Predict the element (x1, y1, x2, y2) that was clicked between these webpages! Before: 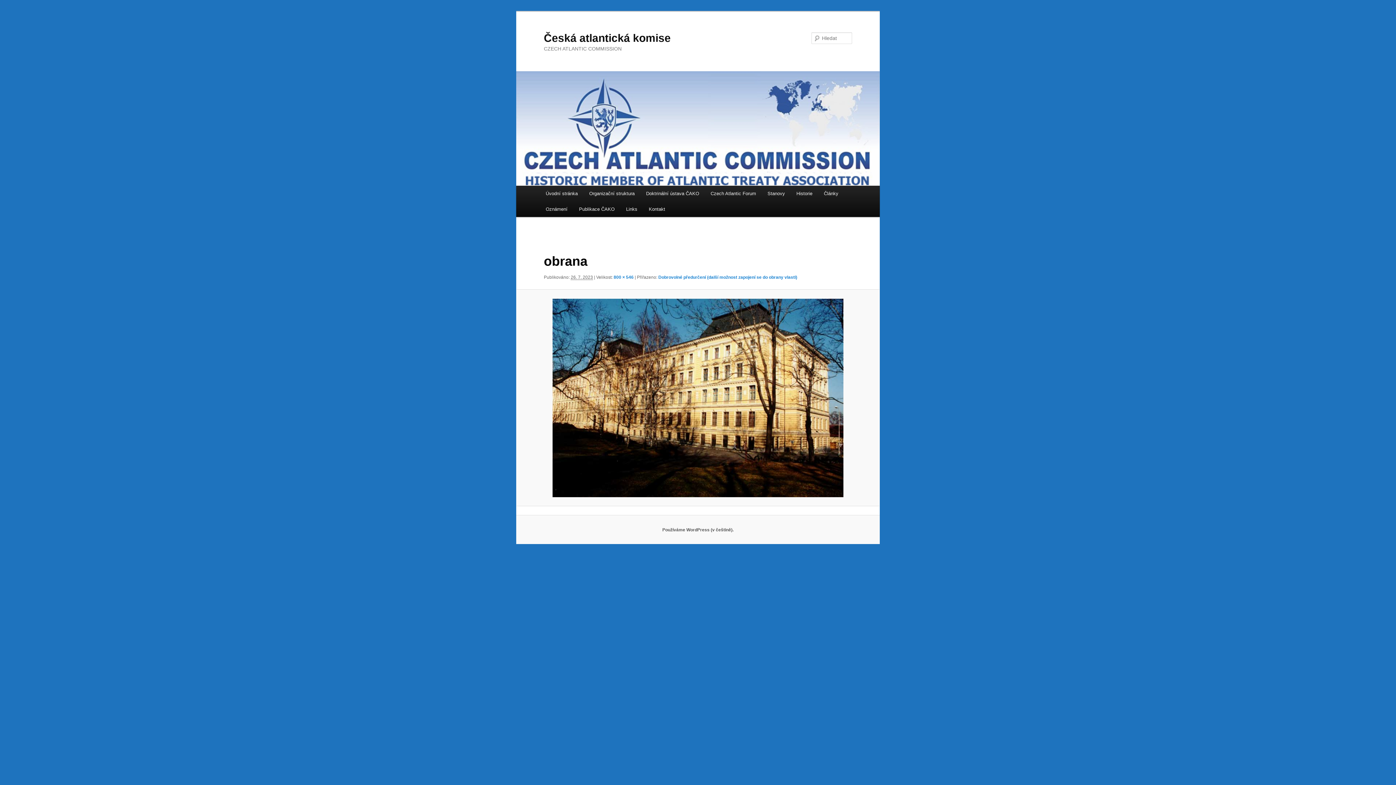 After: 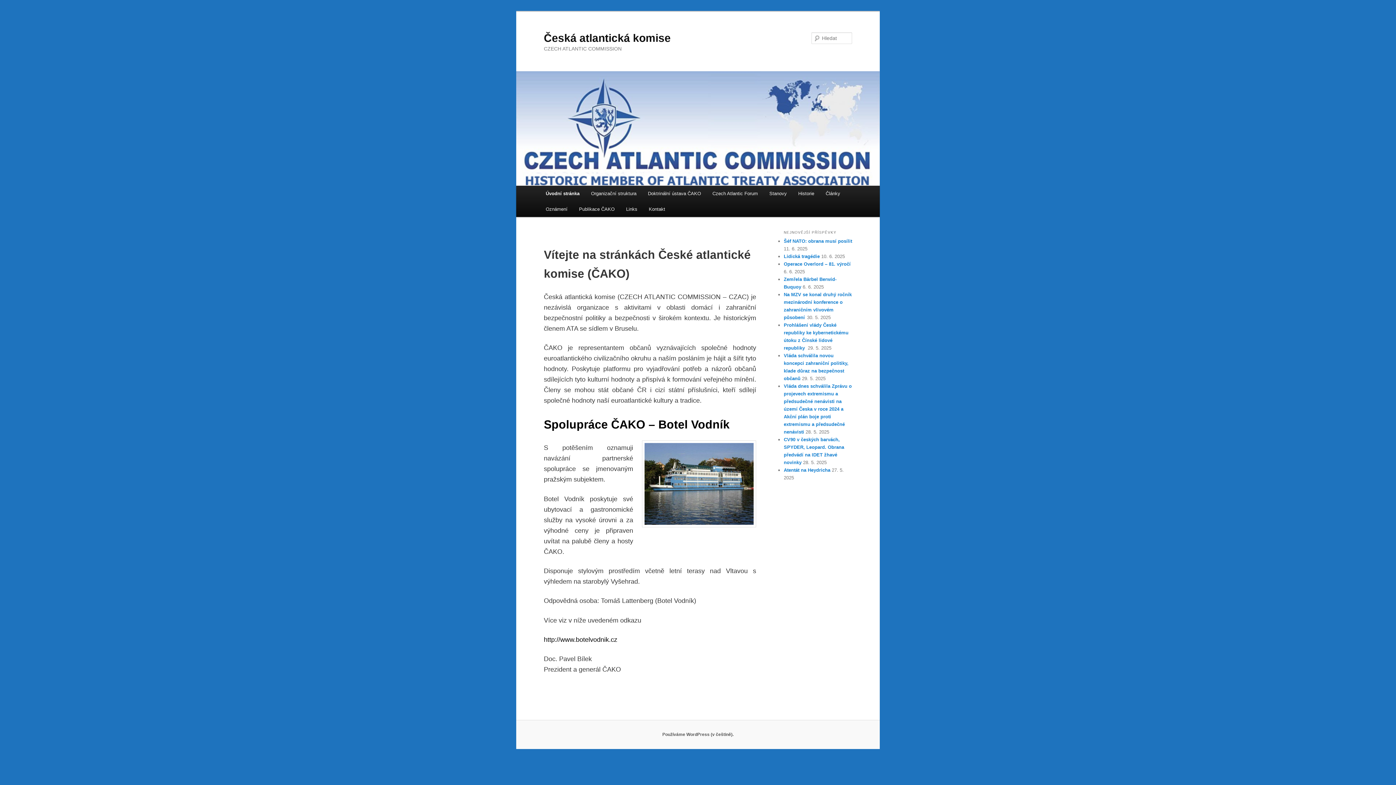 Action: bbox: (540, 185, 583, 201) label: Úvodní stránka